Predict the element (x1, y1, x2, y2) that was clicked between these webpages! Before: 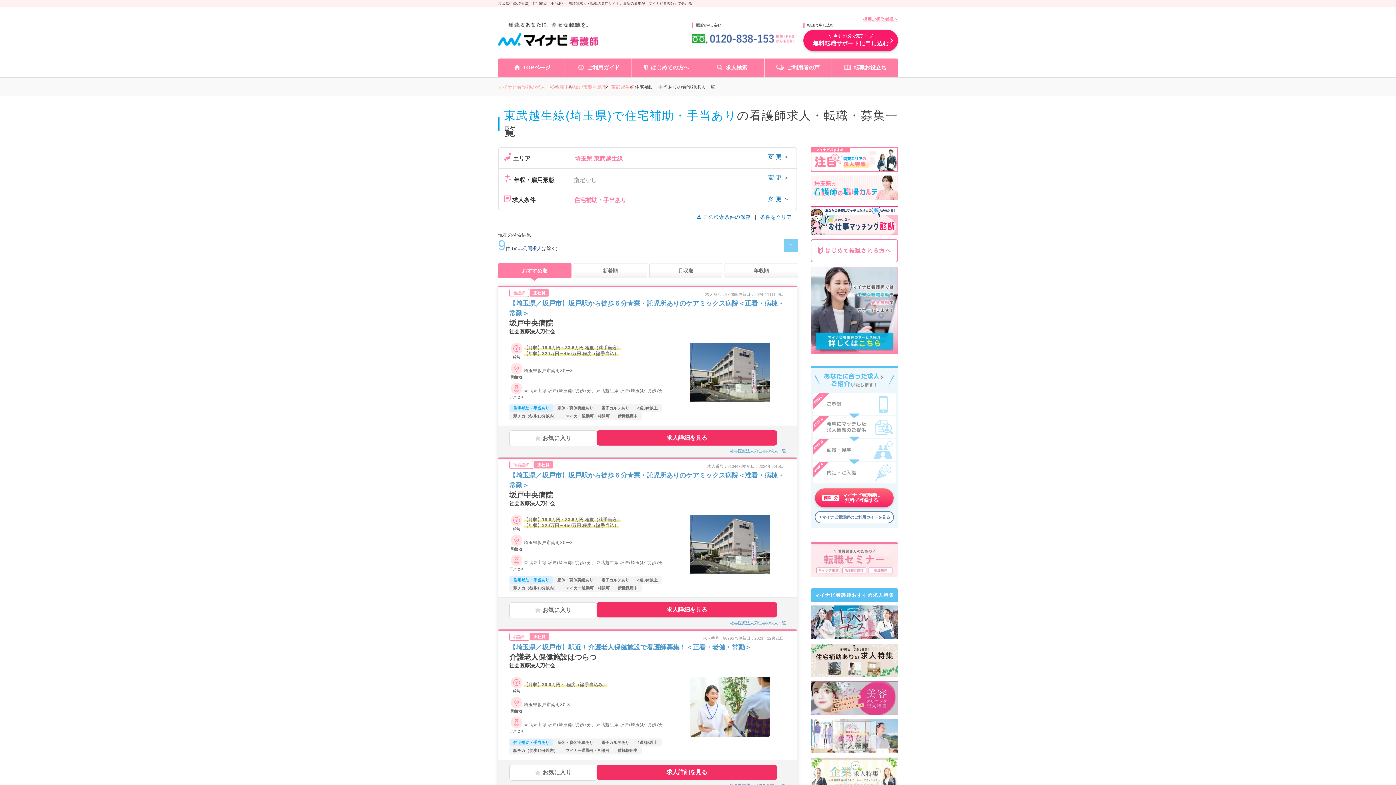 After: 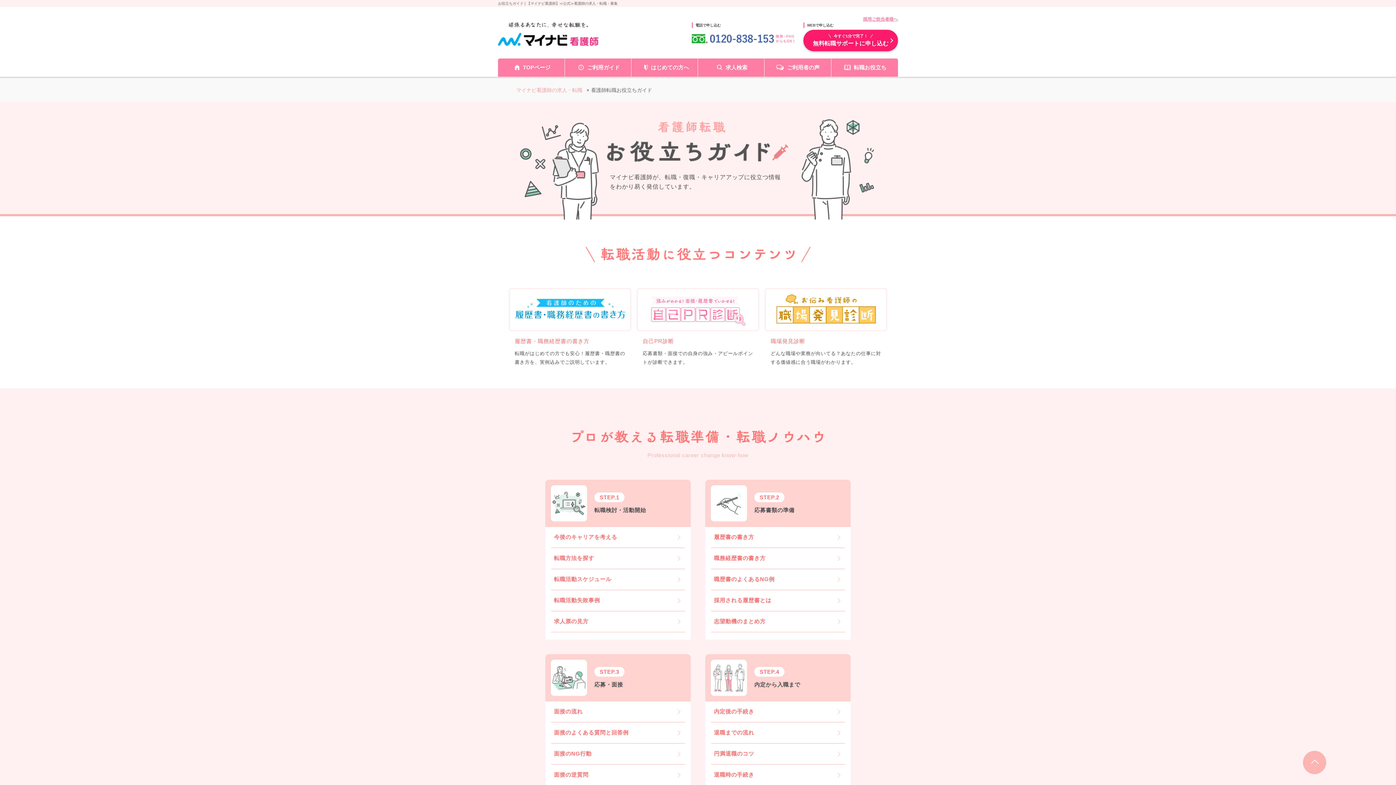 Action: bbox: (831, 58, 898, 76) label: 転職お役立ち